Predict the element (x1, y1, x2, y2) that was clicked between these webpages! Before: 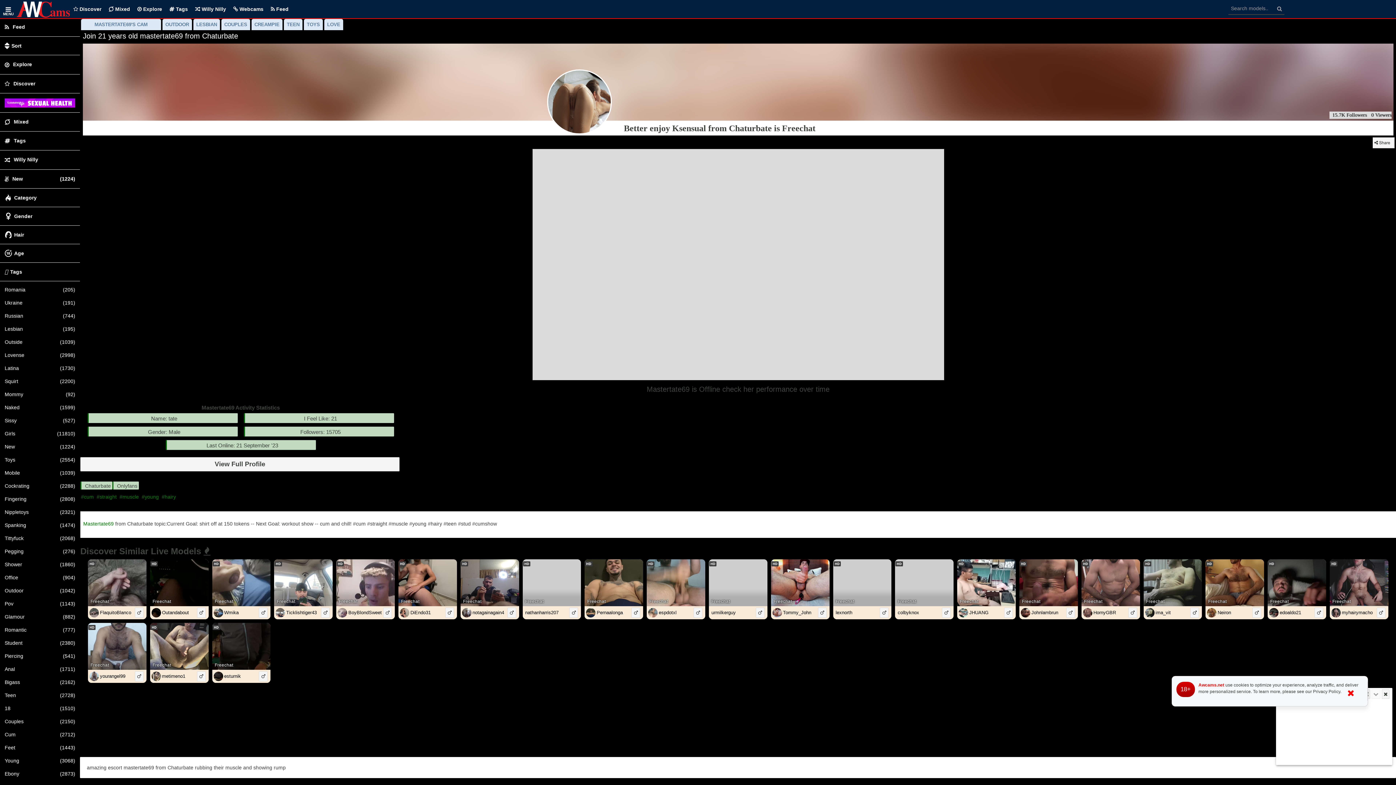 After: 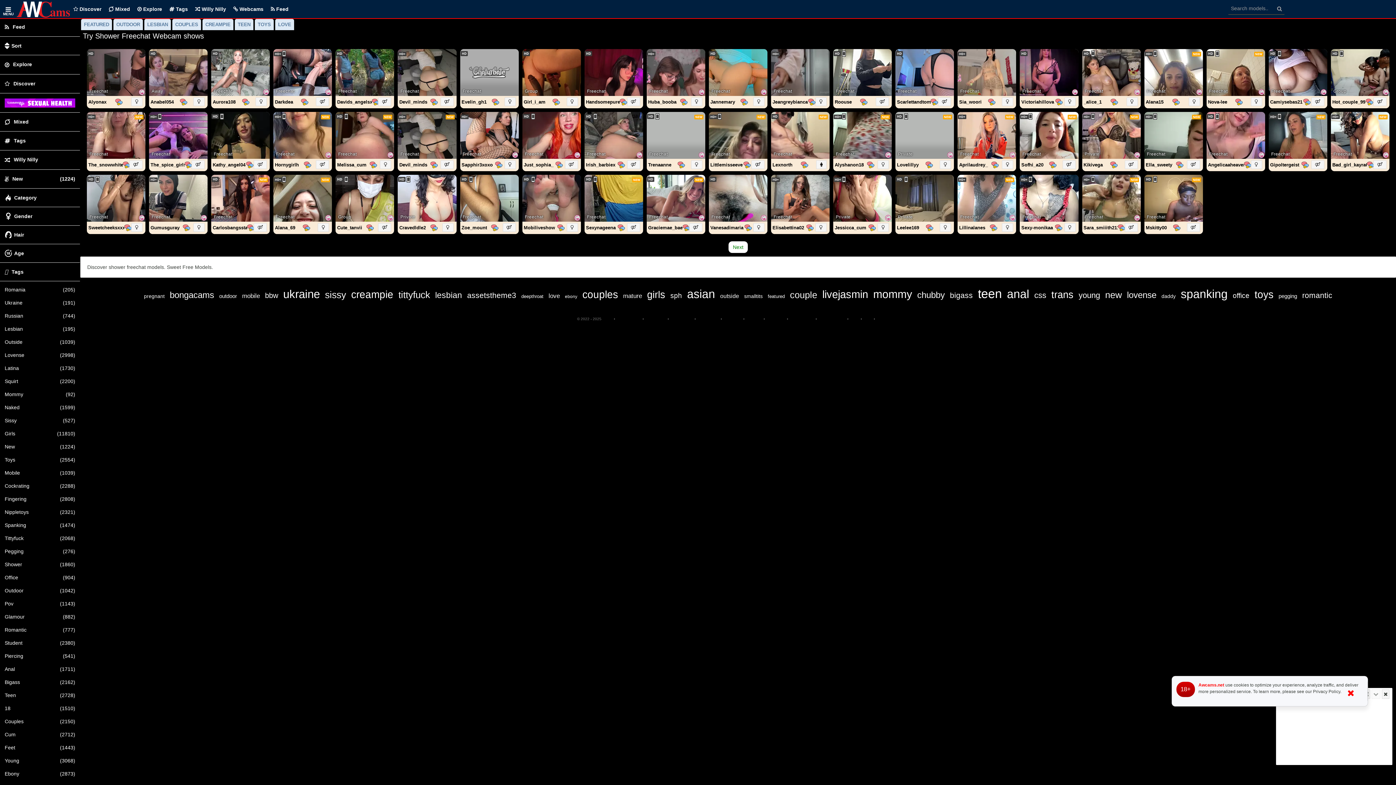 Action: bbox: (0, 558, 80, 571) label: Shower
(1860)